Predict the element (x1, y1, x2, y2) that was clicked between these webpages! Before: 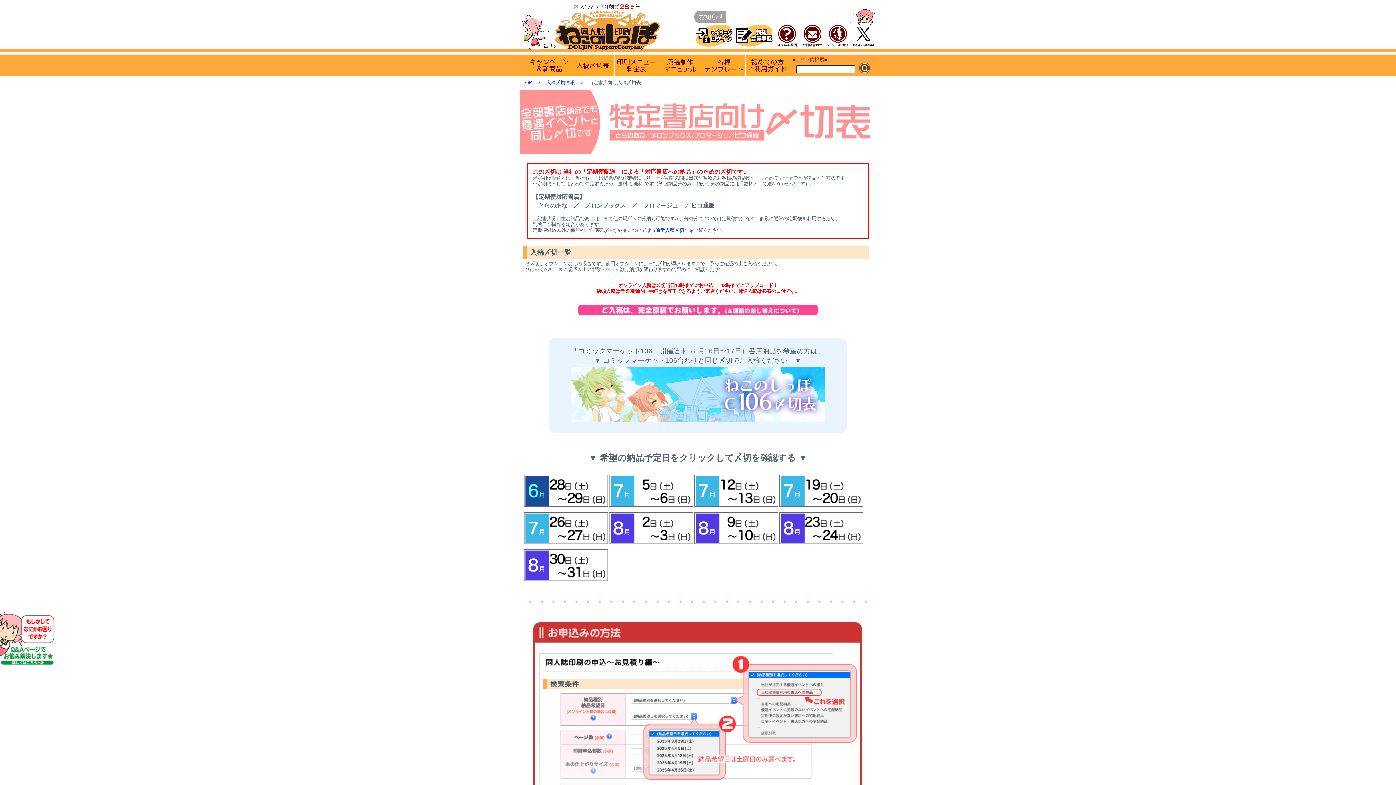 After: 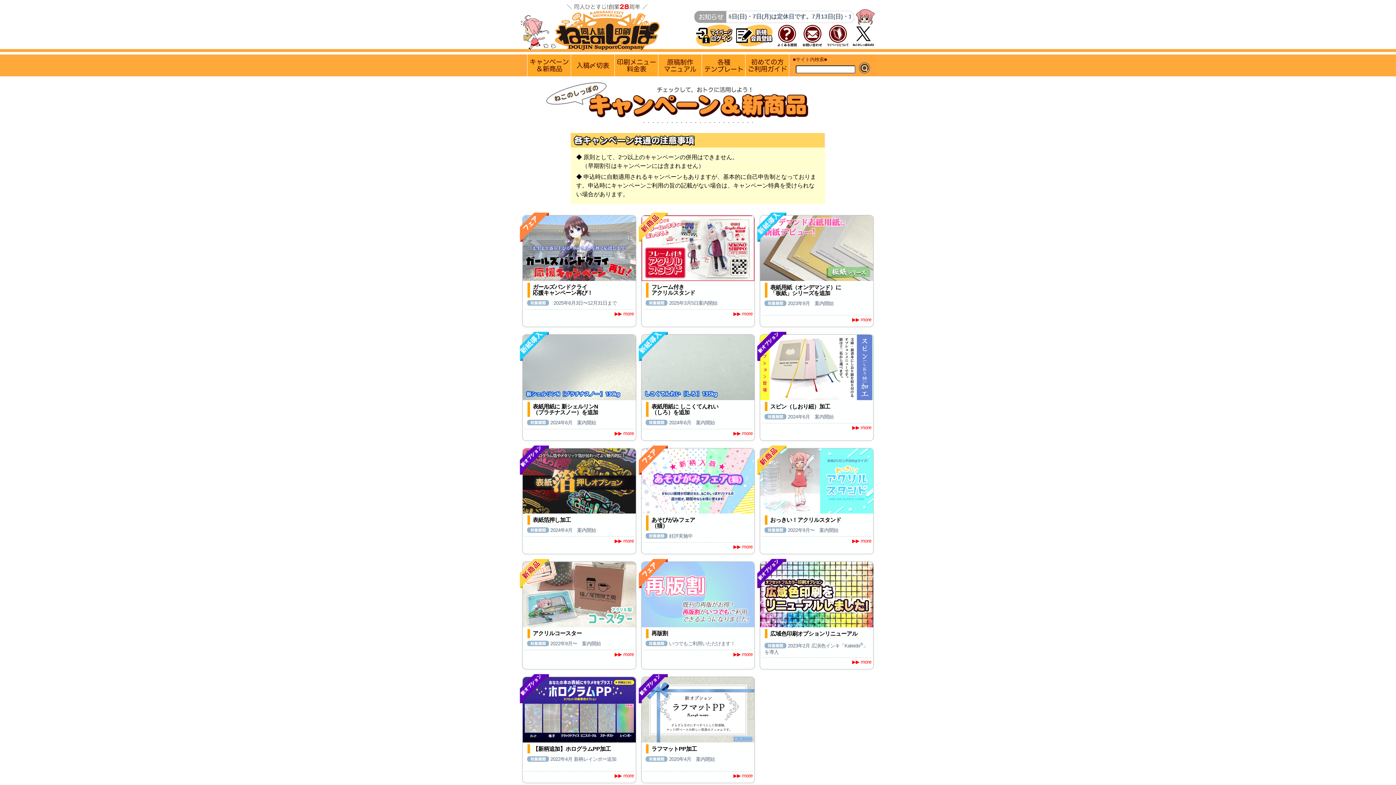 Action: bbox: (527, 54, 570, 76) label: 実施中のキャンペーン